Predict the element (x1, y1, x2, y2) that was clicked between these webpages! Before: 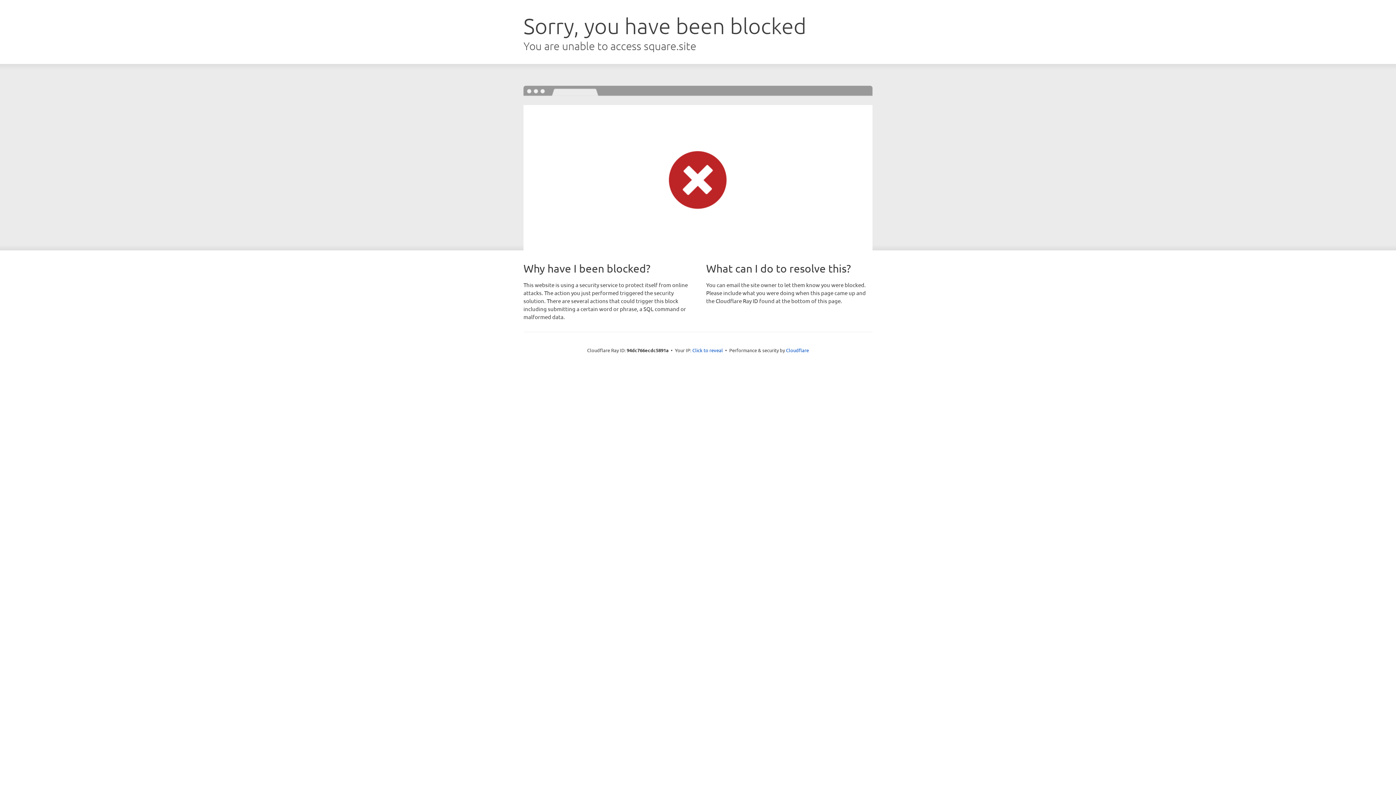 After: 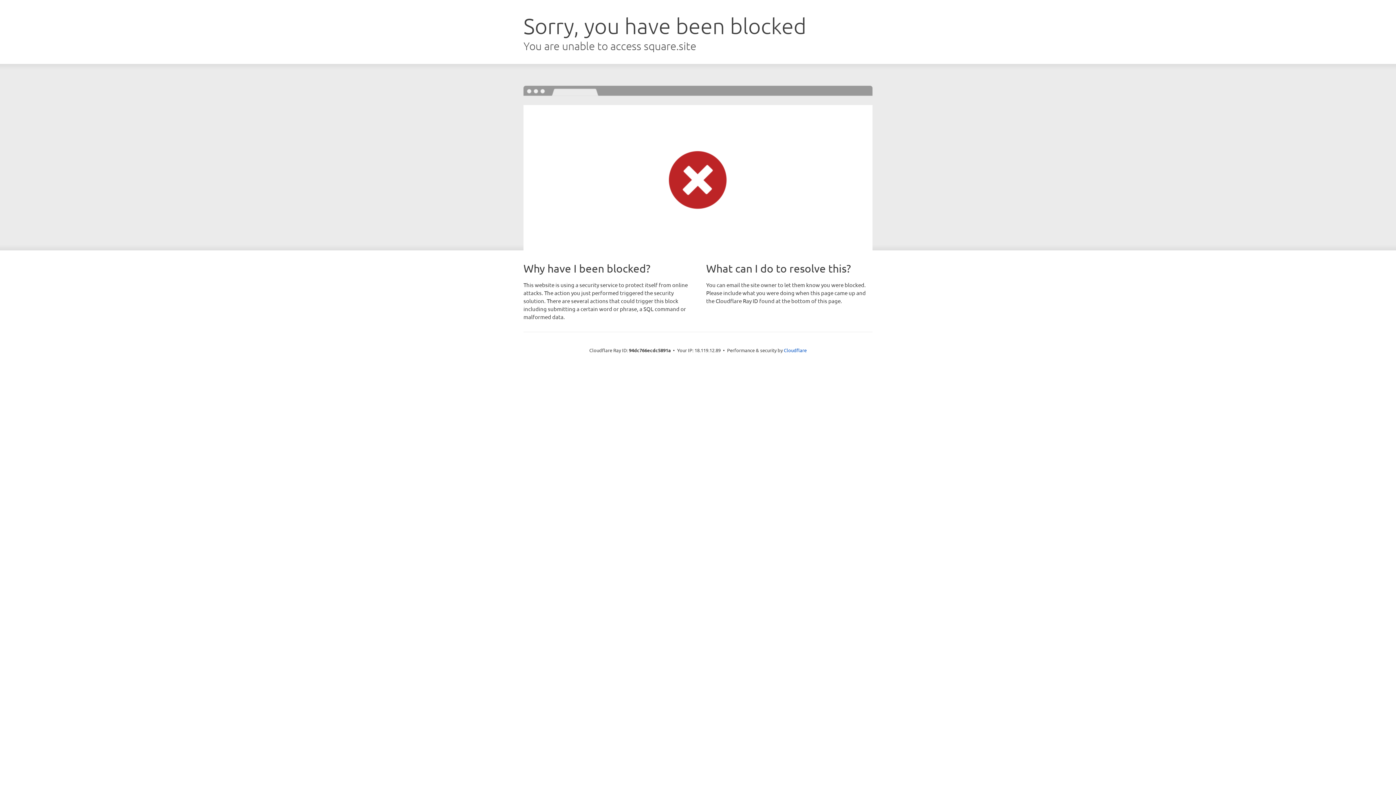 Action: label: Click to reveal bbox: (692, 346, 723, 353)